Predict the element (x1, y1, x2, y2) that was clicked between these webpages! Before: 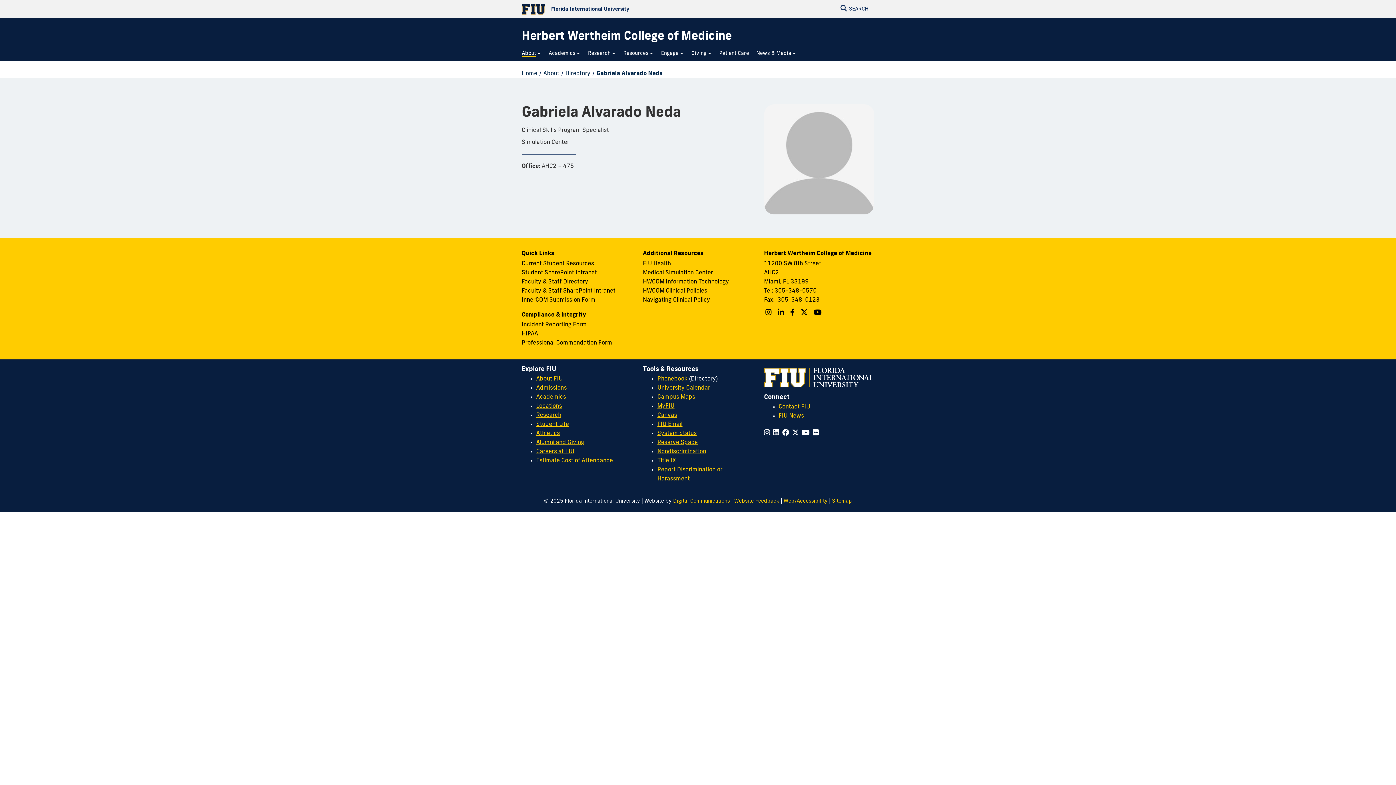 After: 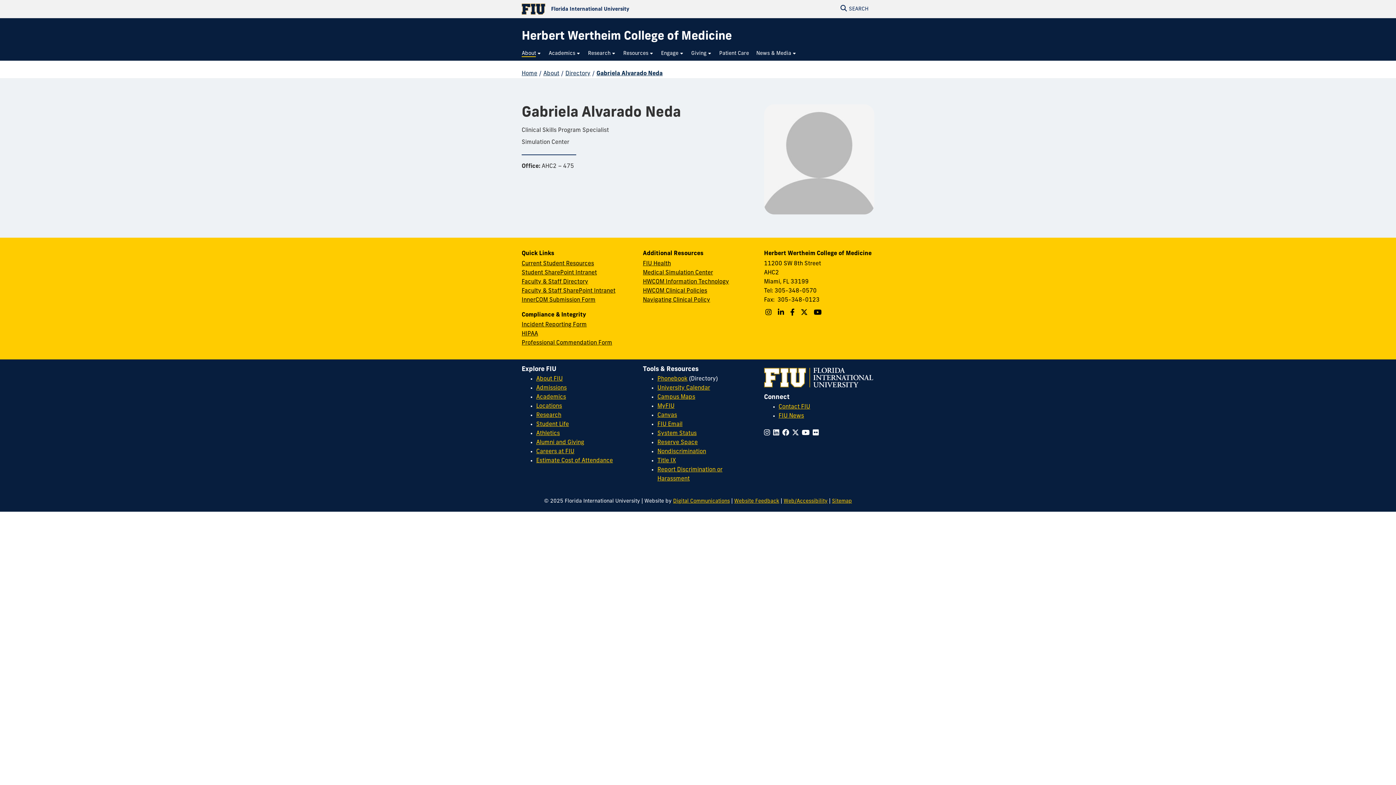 Action: bbox: (521, 322, 586, 327) label: Incident Reporting Form